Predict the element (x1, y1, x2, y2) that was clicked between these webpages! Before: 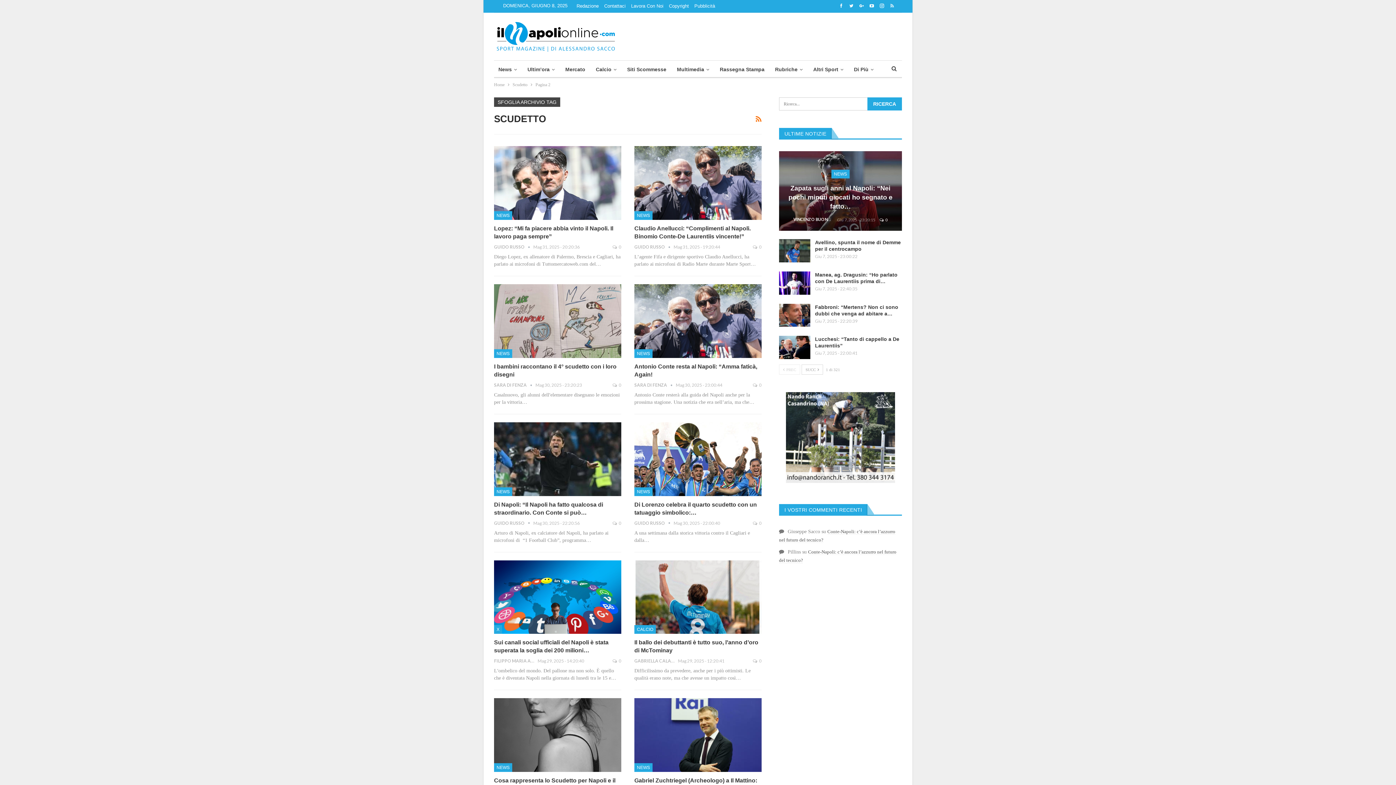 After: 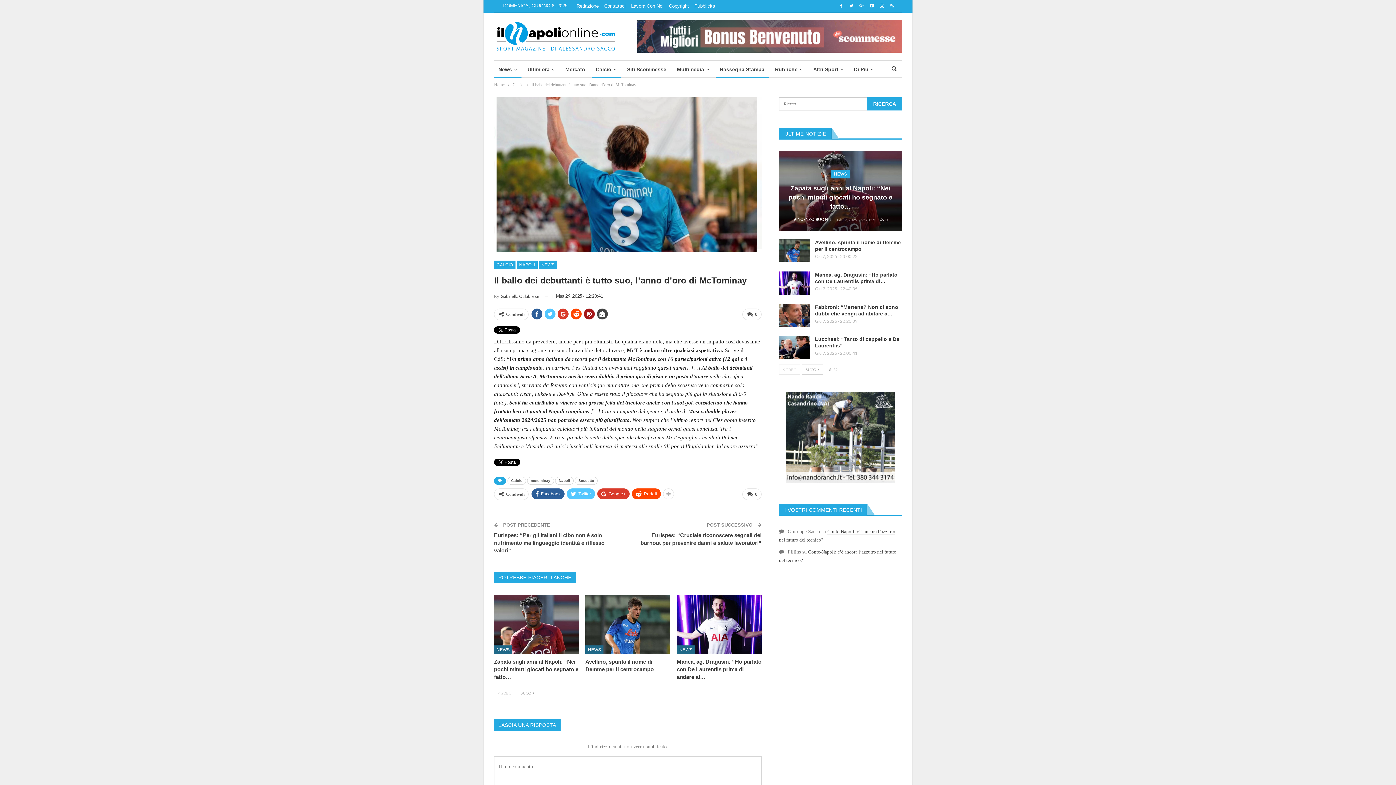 Action: bbox: (634, 560, 761, 634)